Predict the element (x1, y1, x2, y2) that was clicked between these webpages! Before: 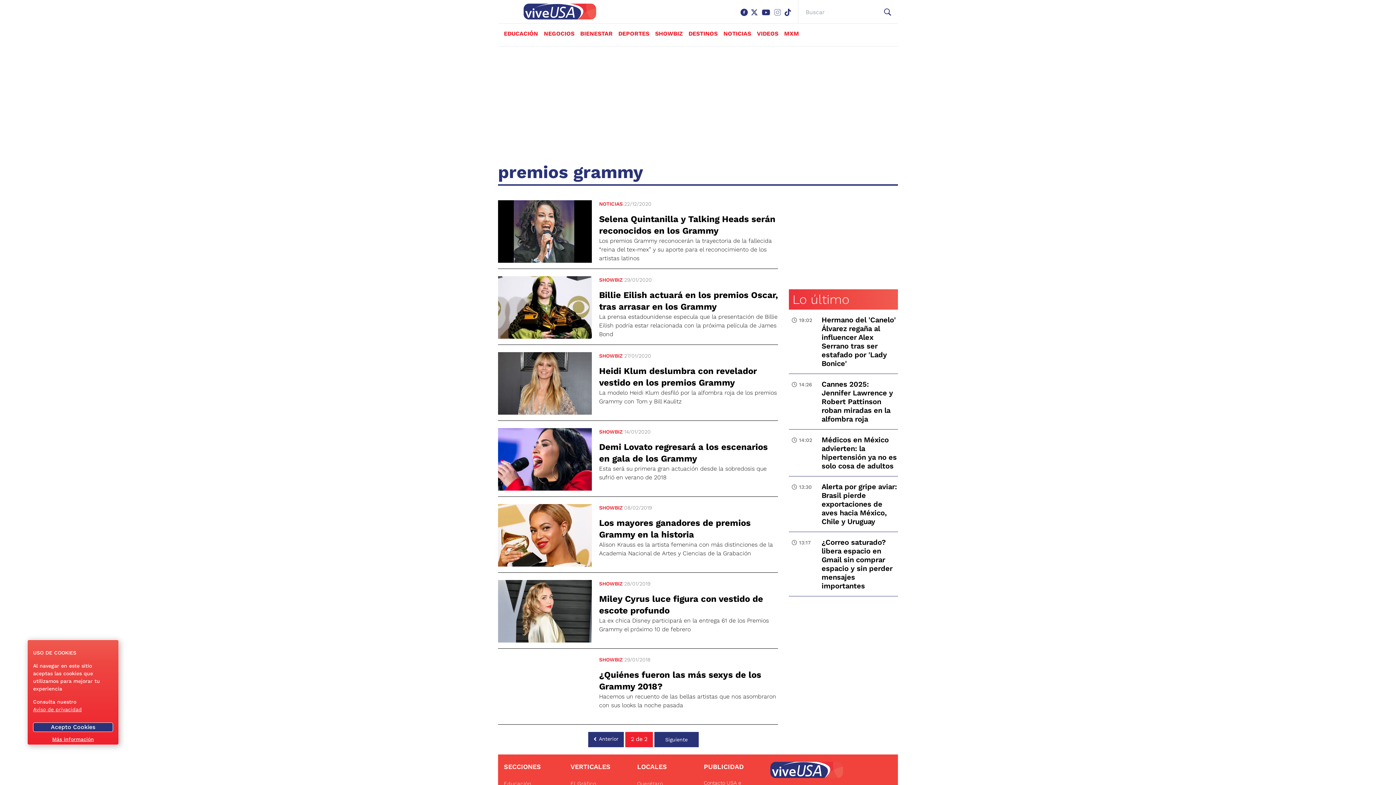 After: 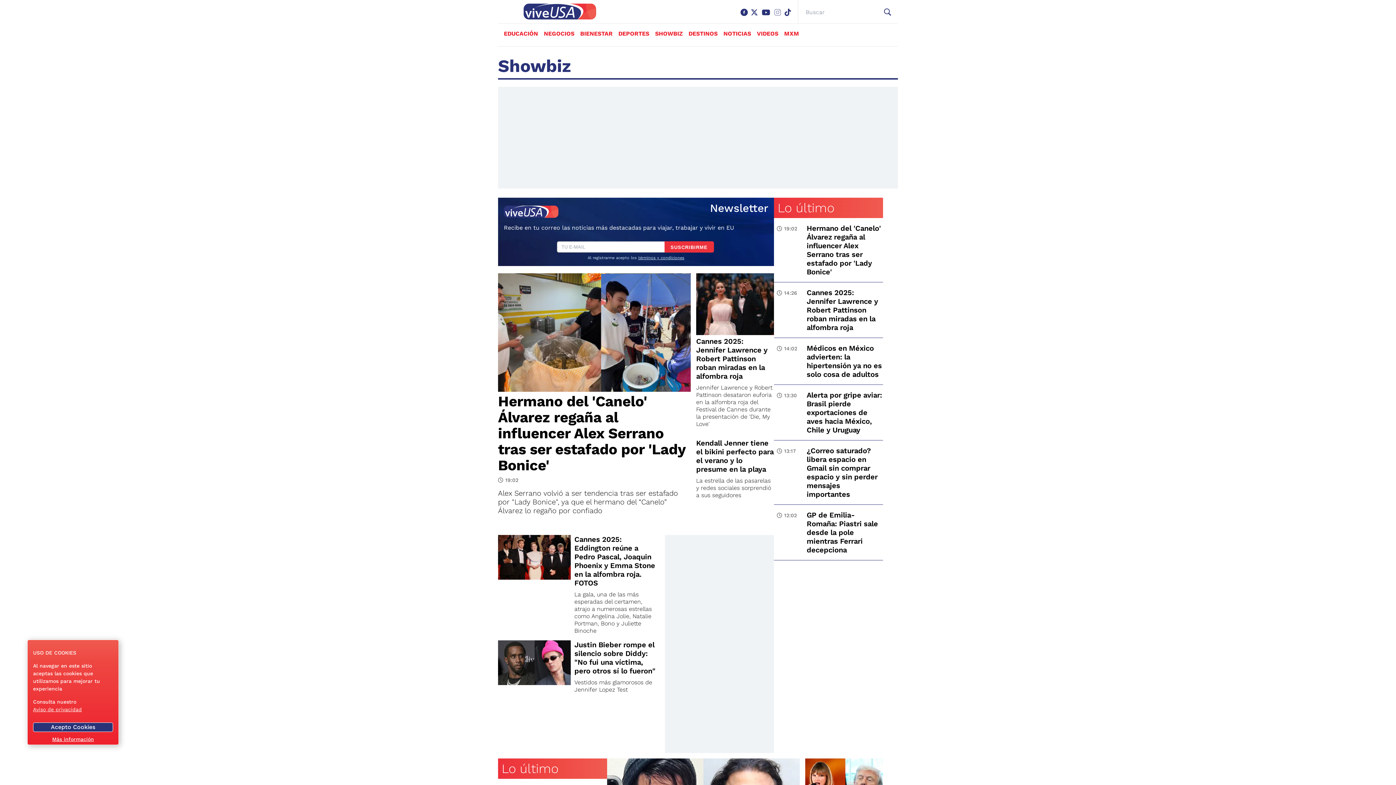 Action: label: SHOWBIZ bbox: (599, 352, 622, 359)